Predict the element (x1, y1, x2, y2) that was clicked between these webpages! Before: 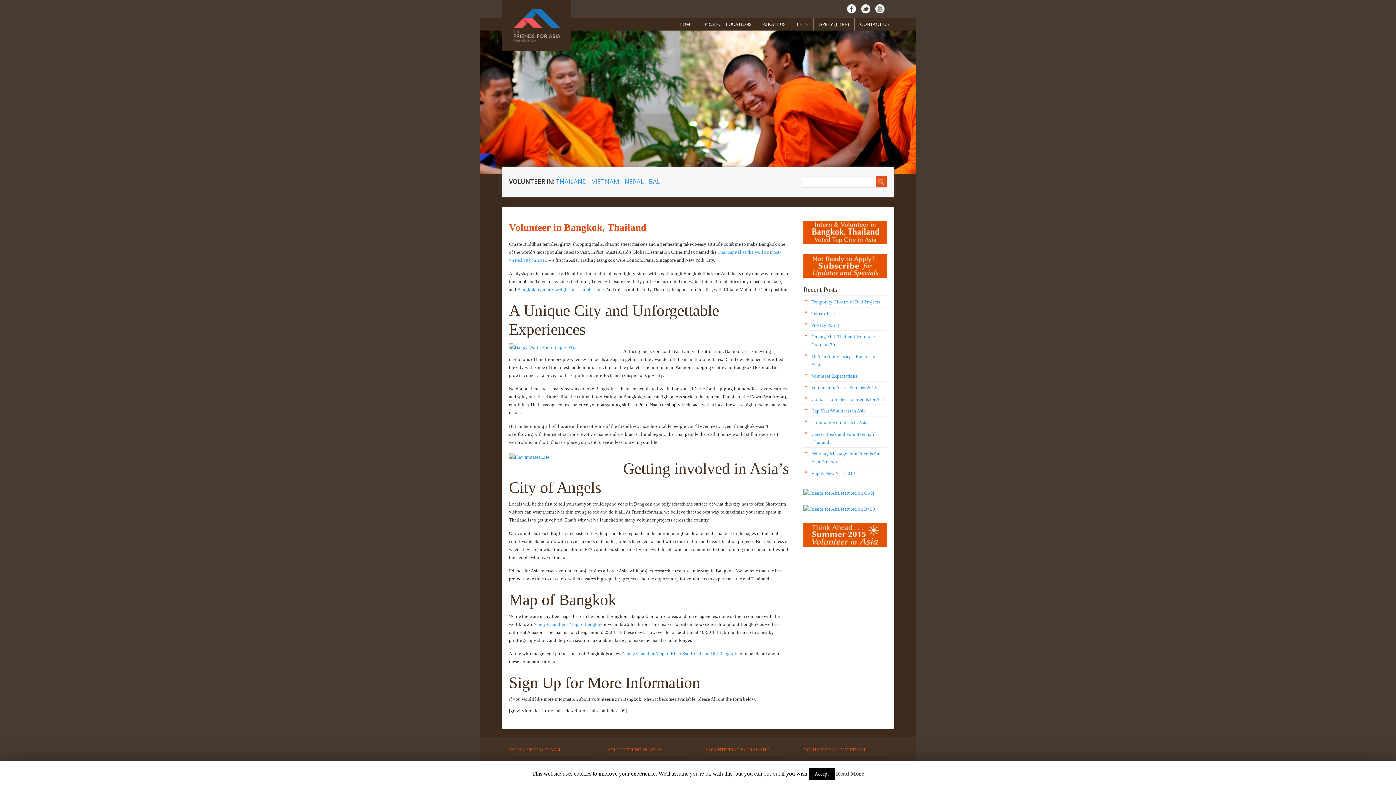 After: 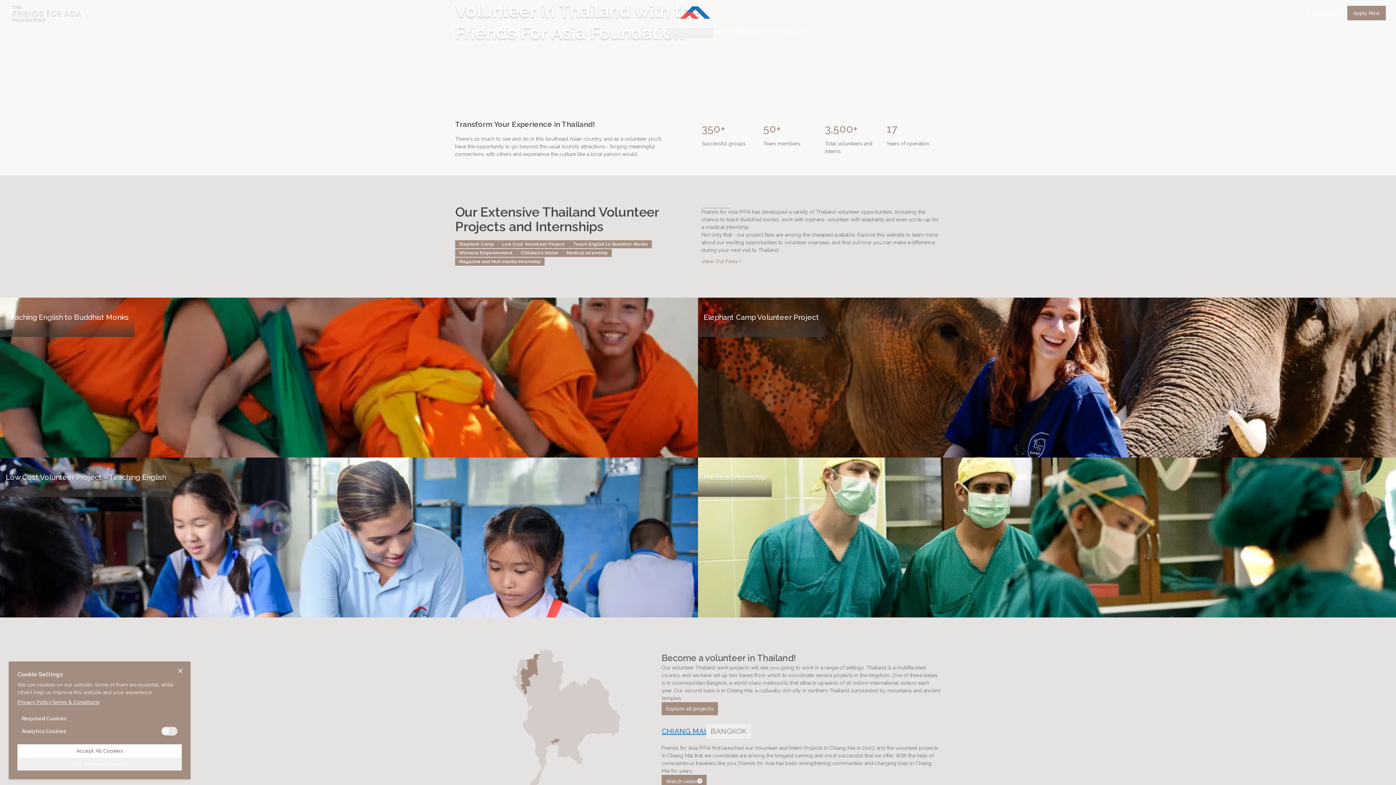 Action: bbox: (556, 177, 586, 185) label: THAILAND